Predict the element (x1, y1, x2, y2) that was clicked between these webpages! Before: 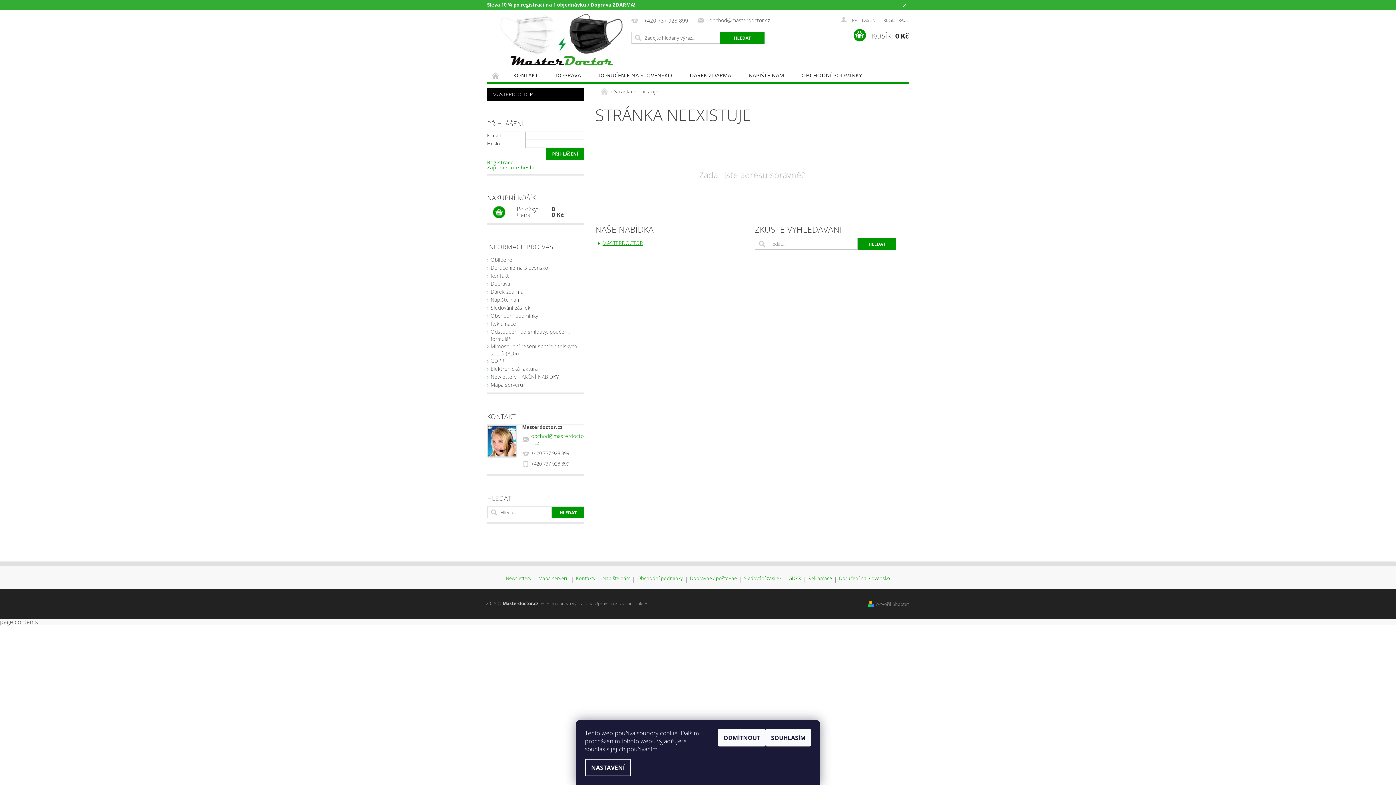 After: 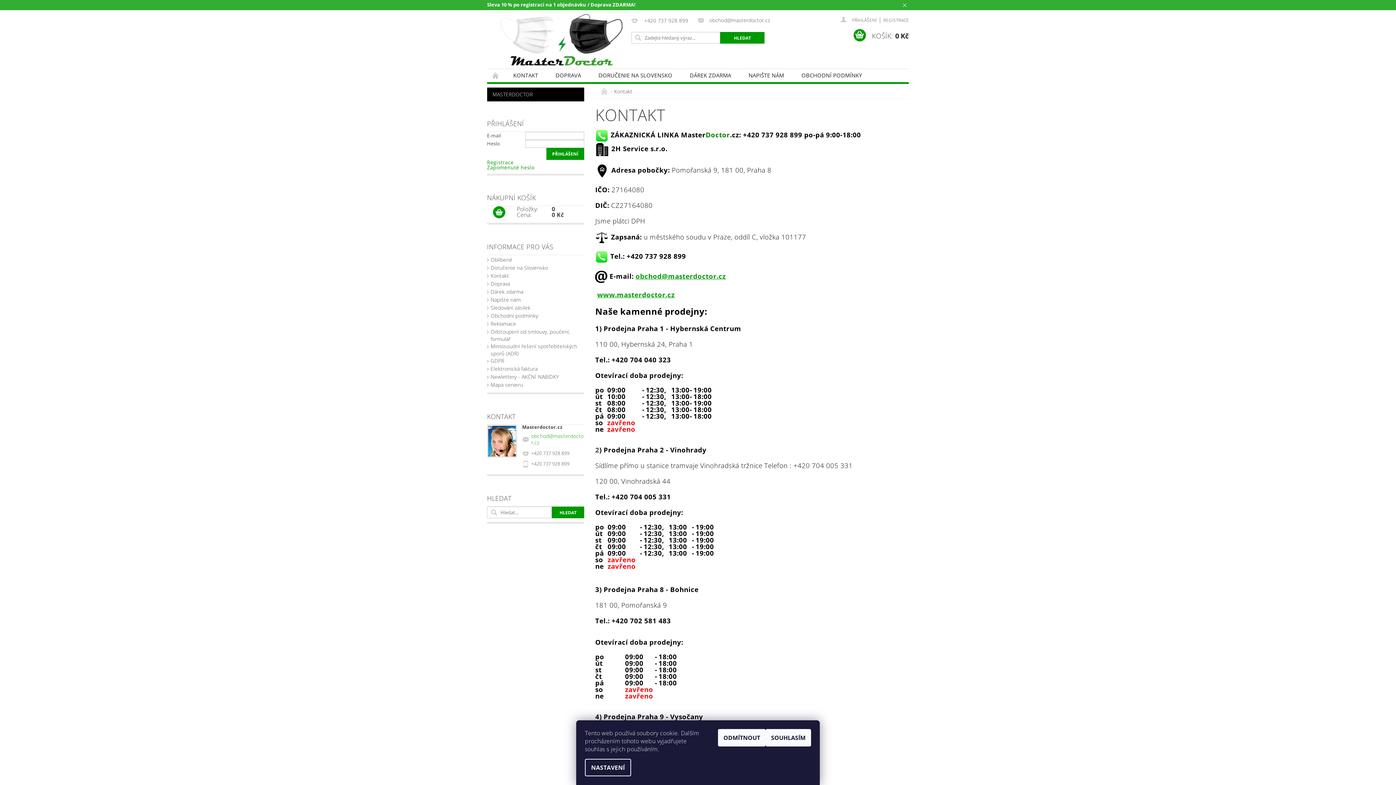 Action: label: KONTAKT bbox: (504, 69, 546, 81)